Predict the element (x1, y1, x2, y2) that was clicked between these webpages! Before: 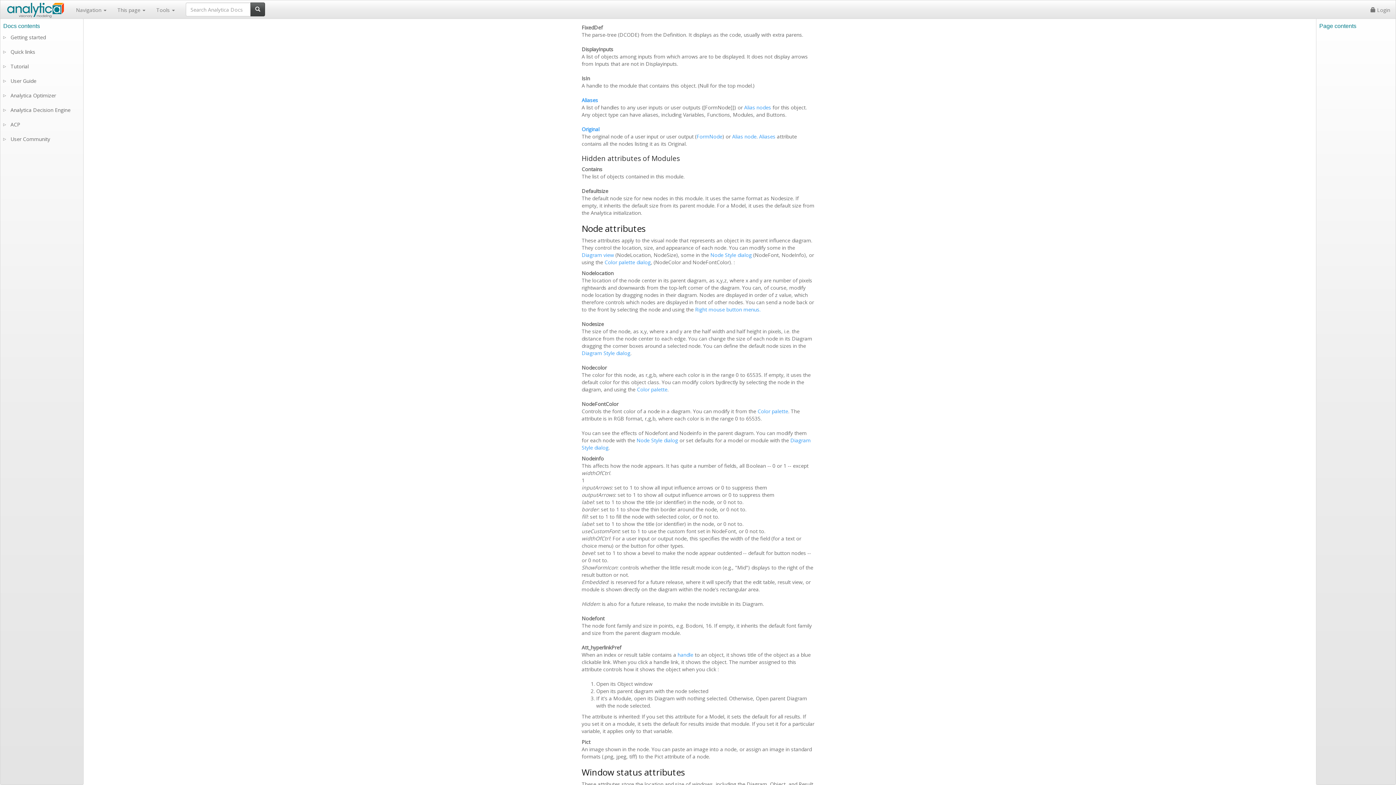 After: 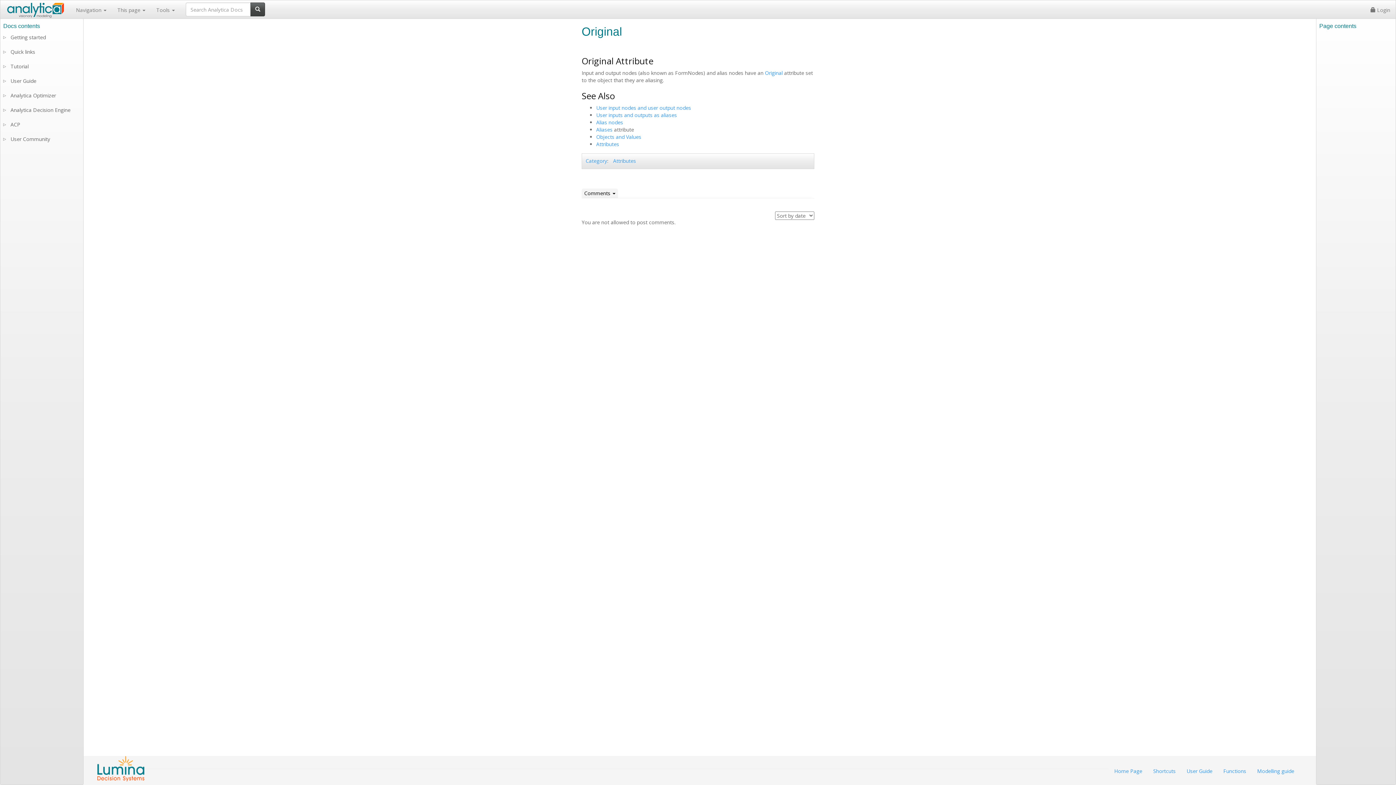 Action: bbox: (581, 125, 599, 132) label: Original